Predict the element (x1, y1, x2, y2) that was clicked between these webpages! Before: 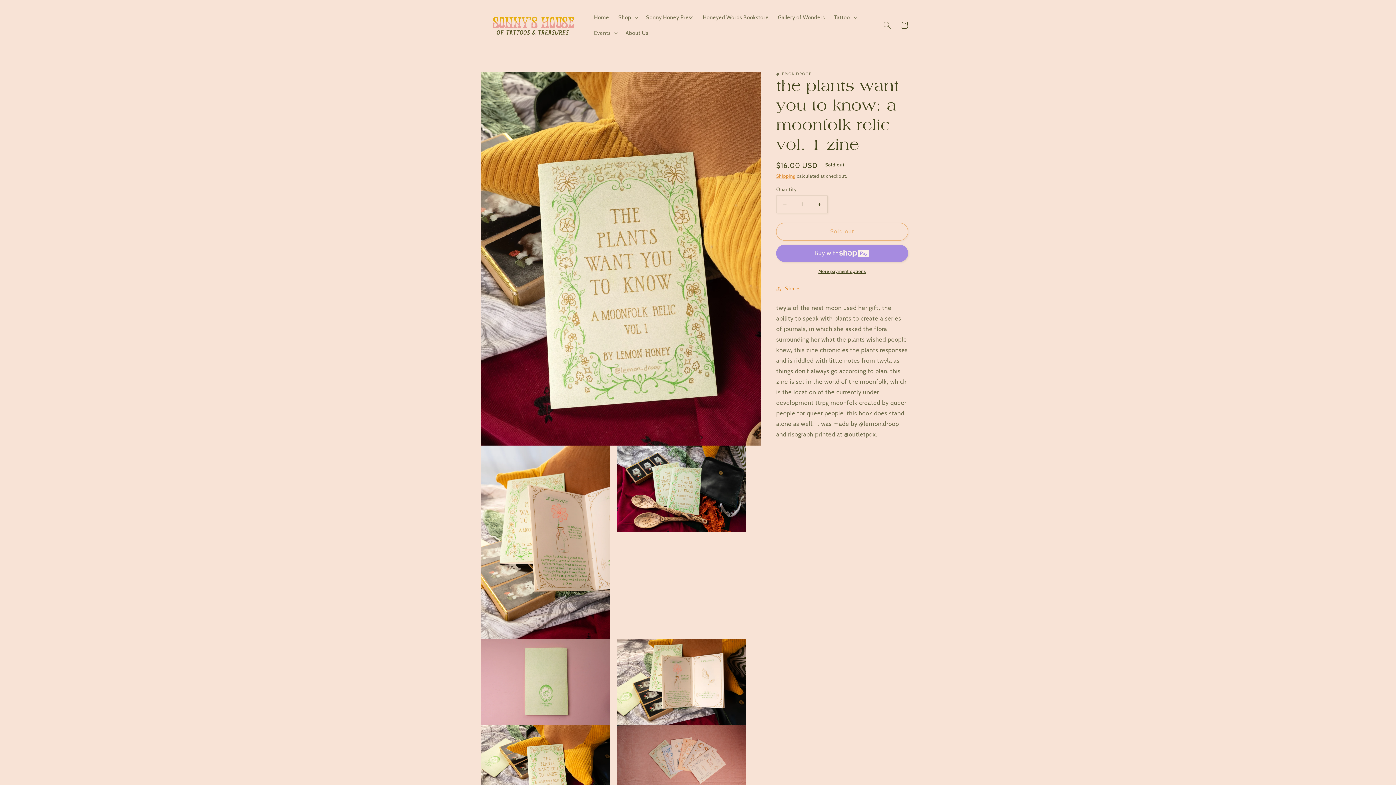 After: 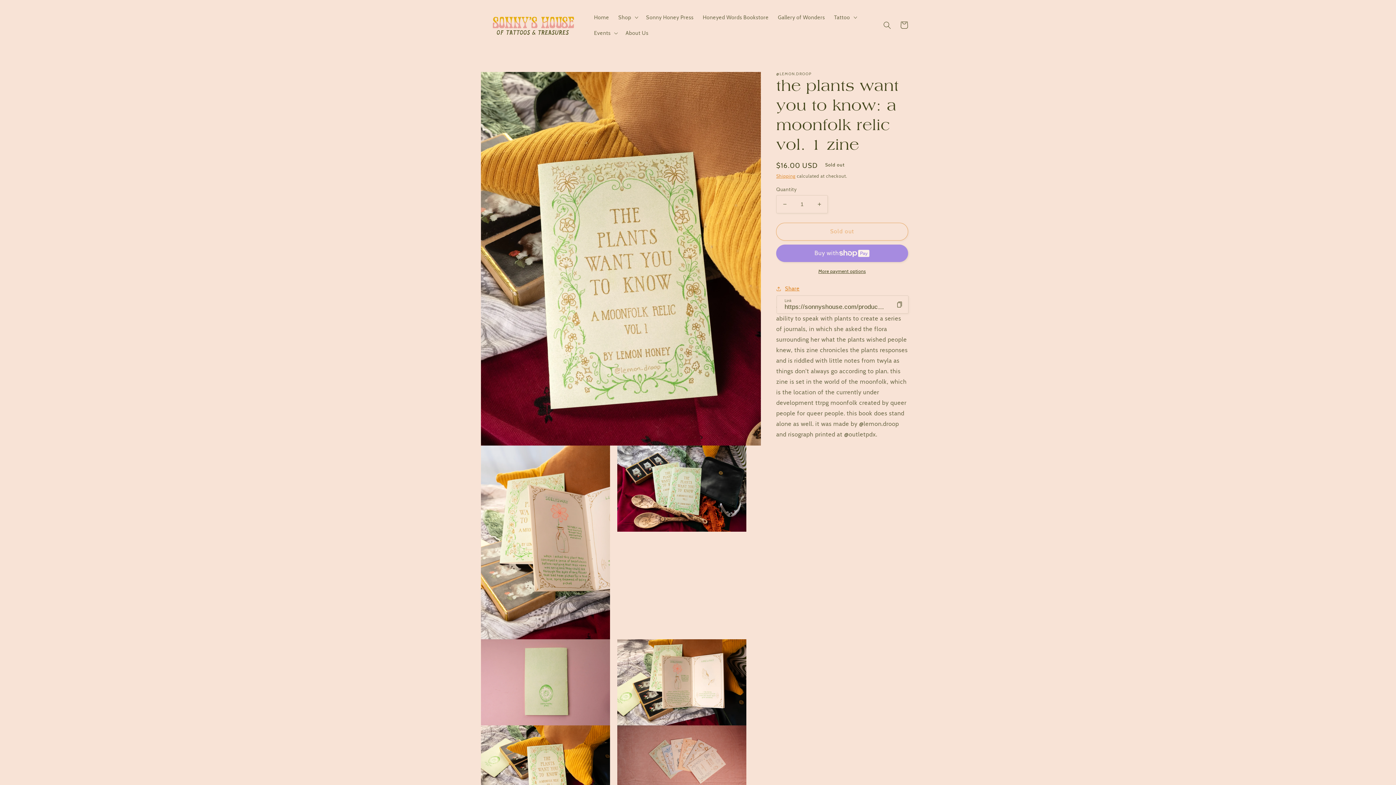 Action: label: Share bbox: (776, 284, 799, 293)